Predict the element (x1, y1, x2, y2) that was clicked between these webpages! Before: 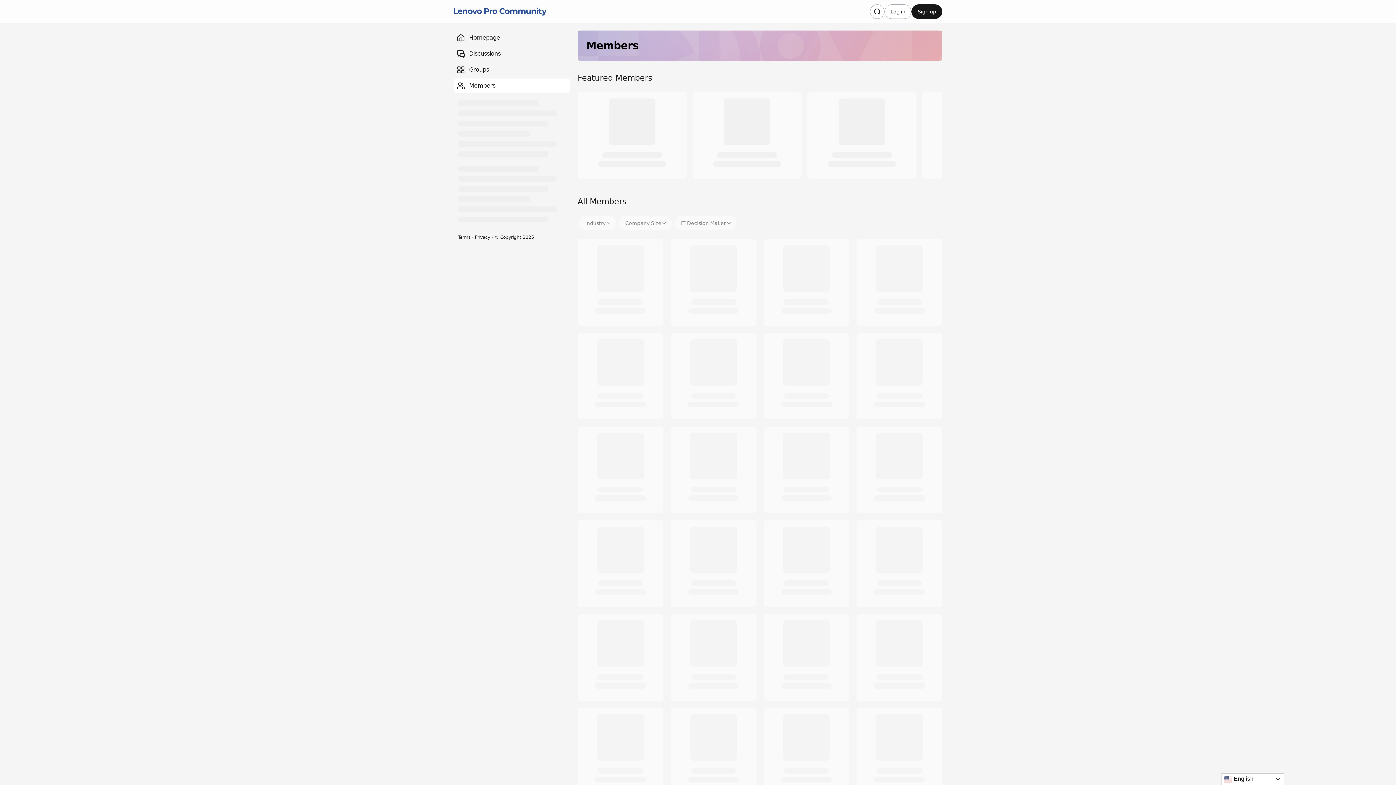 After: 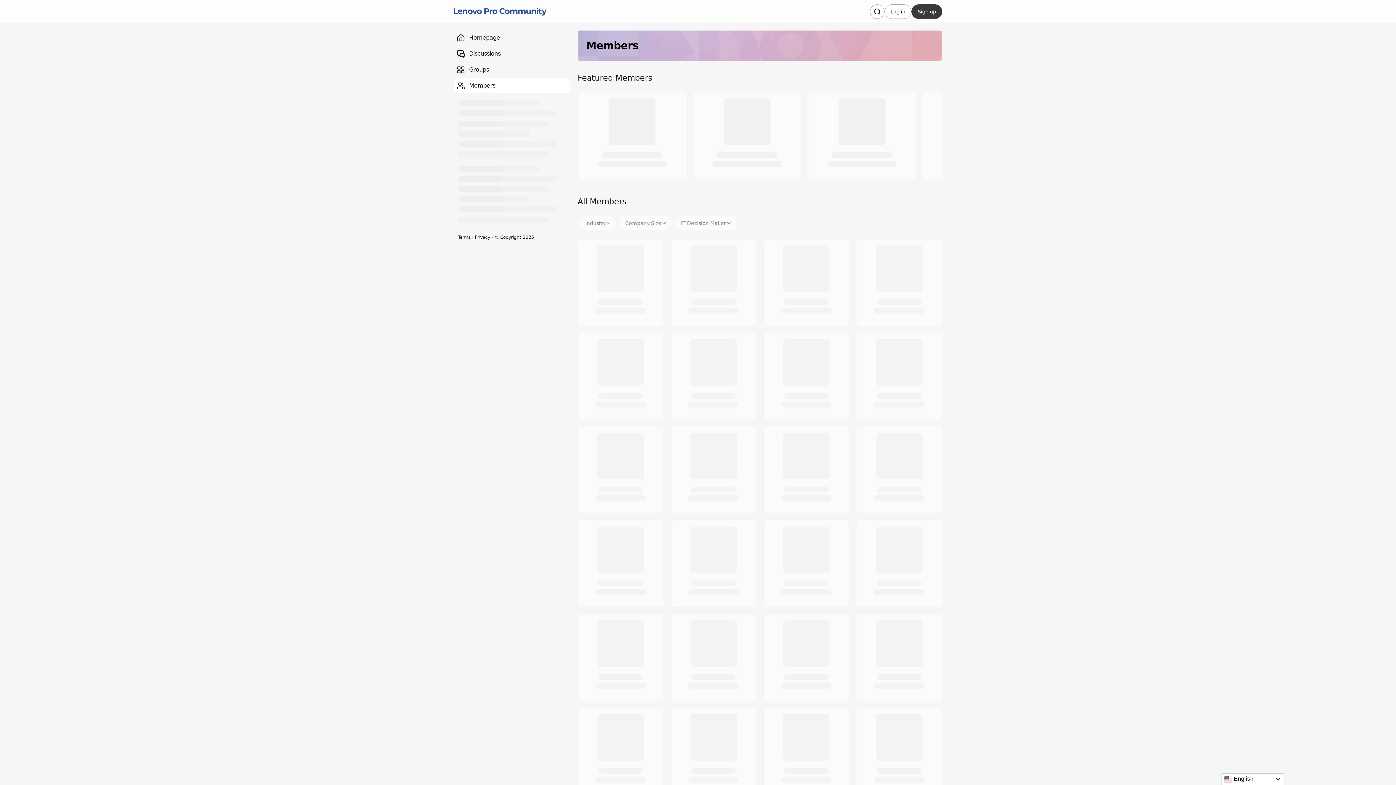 Action: bbox: (911, 4, 942, 18) label: Sign up